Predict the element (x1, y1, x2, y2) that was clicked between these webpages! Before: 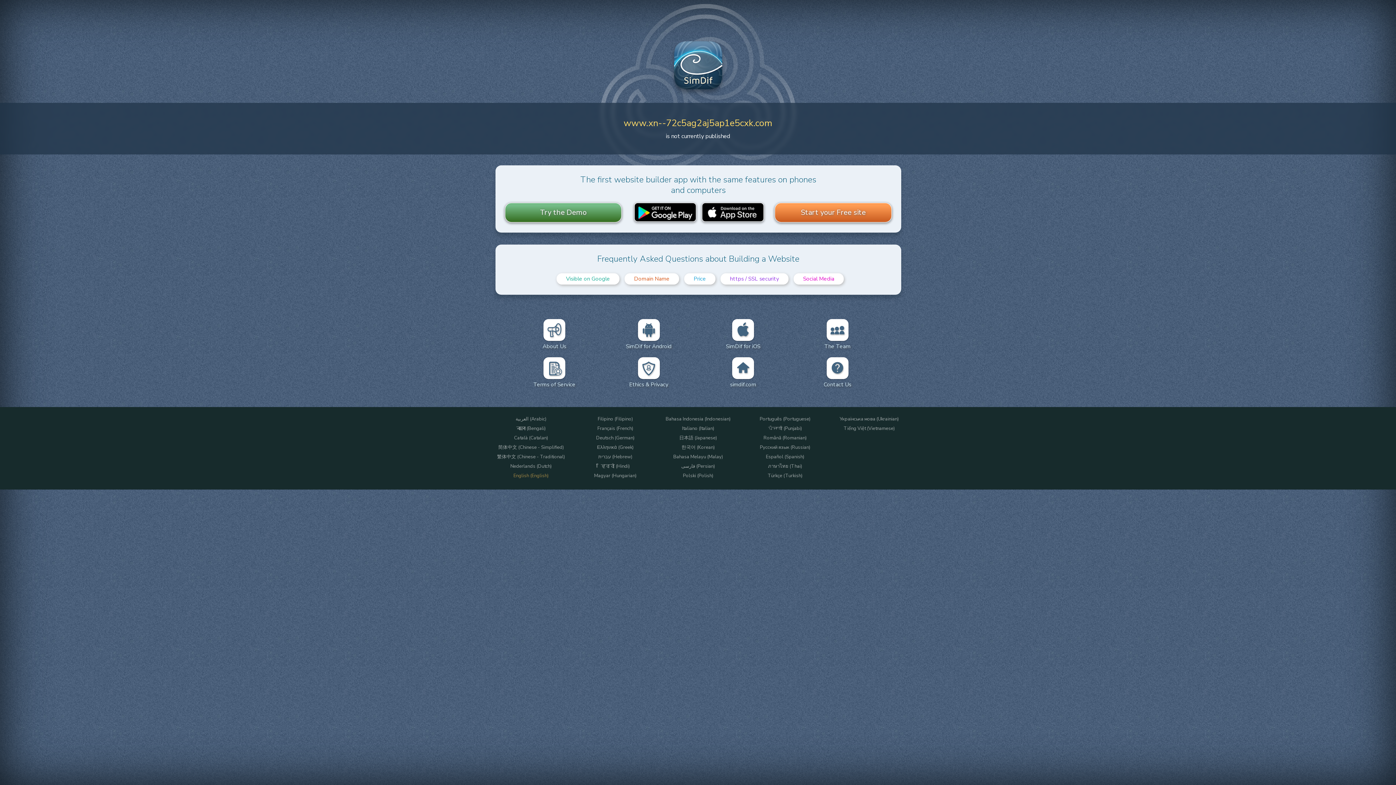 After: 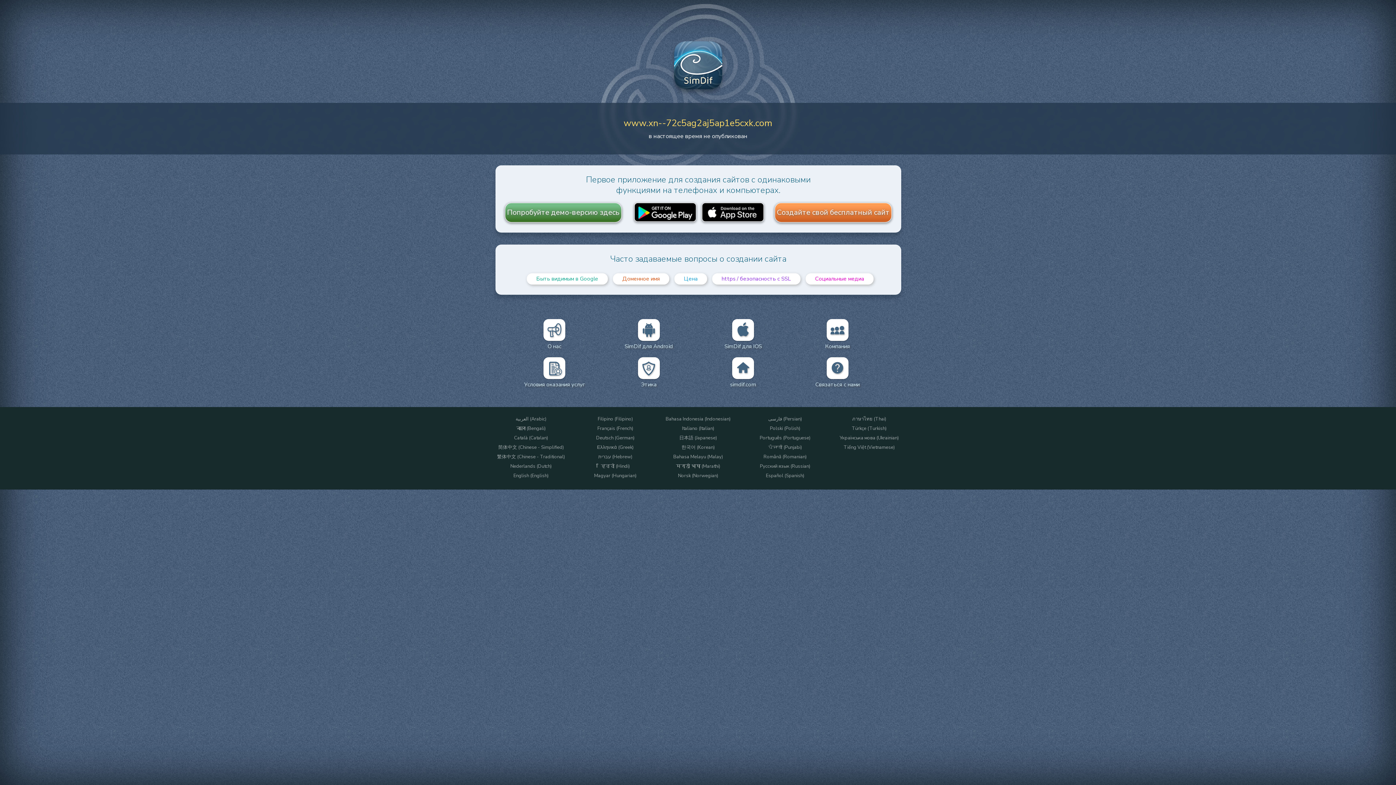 Action: bbox: (745, 444, 825, 450) label: Pусский язык (Russian)